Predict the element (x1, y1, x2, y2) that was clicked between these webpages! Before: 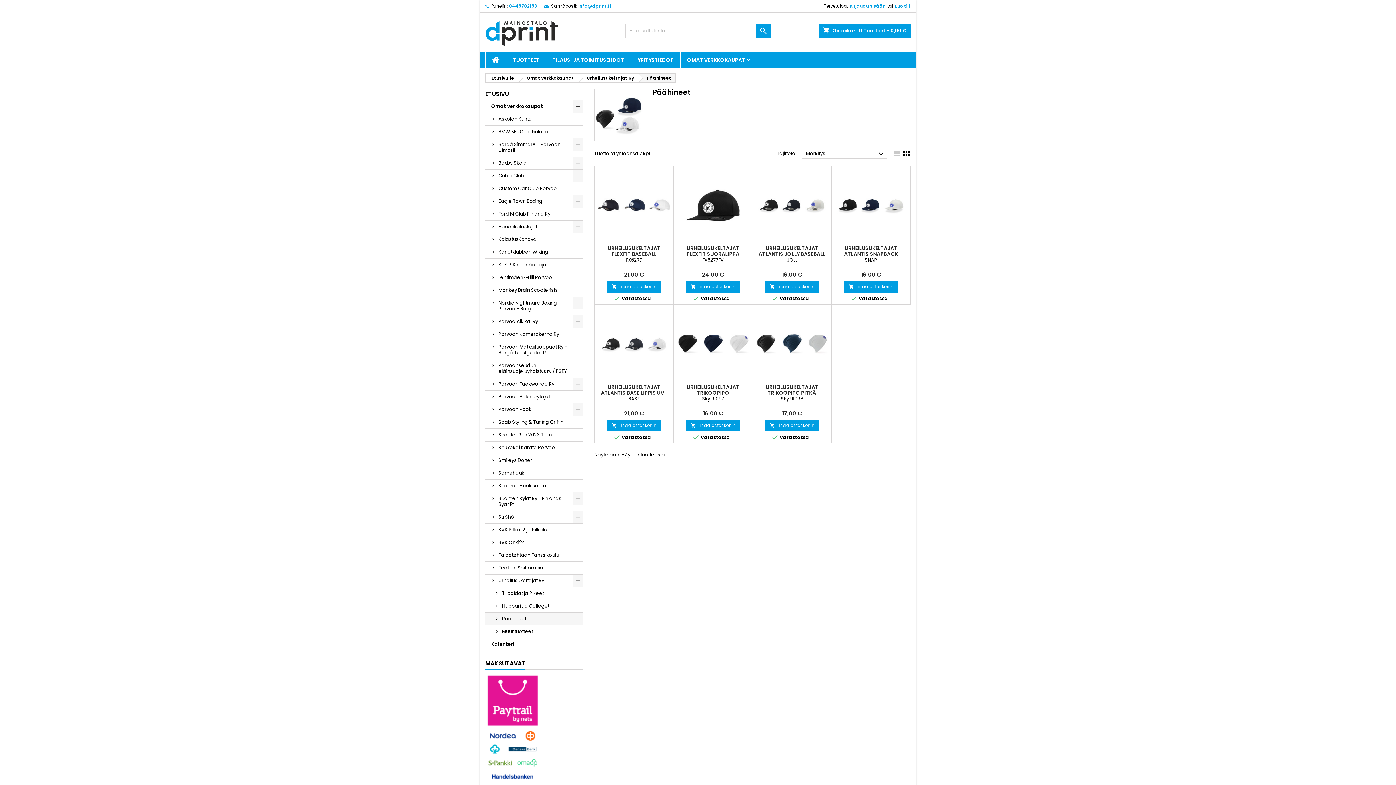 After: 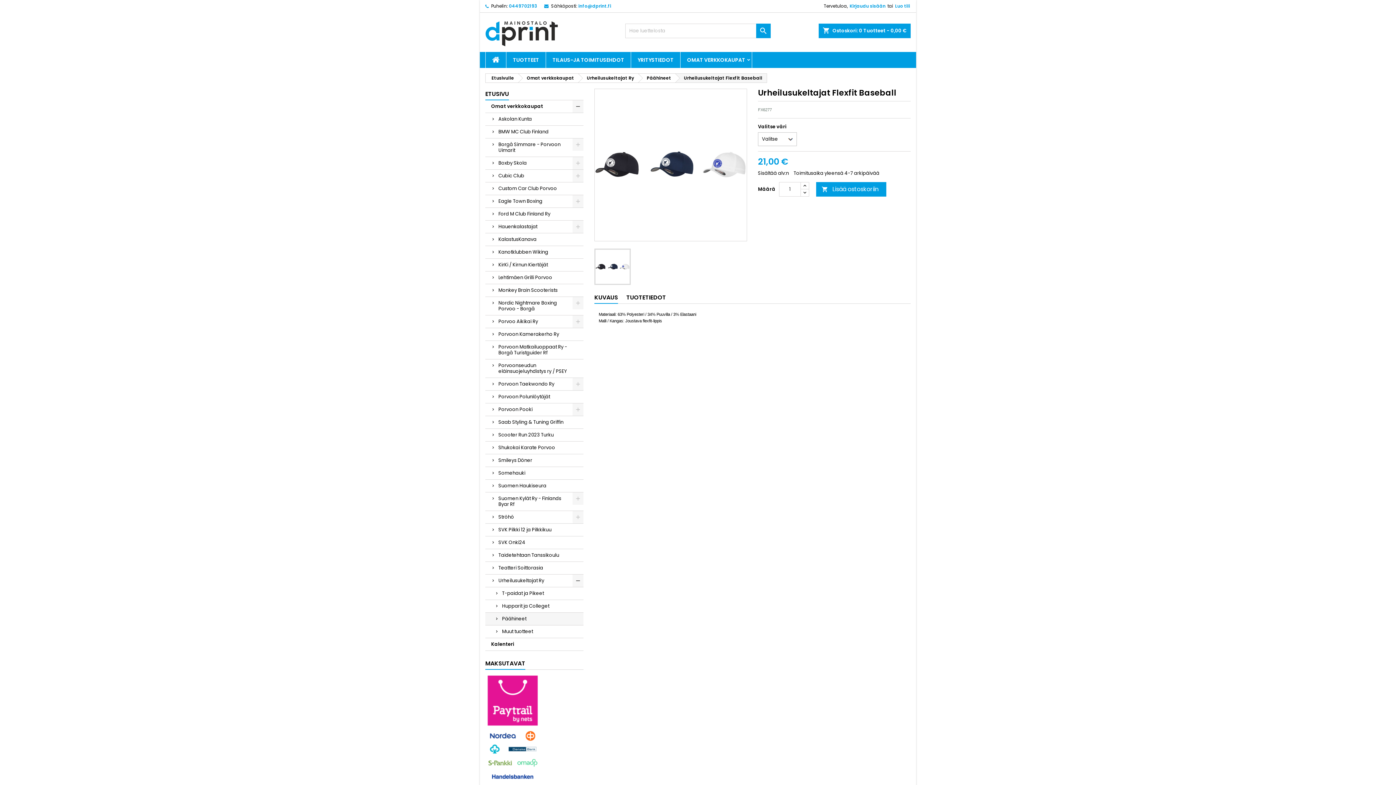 Action: bbox: (607, 244, 660, 257) label: URHEILUSUKELTAJAT FLEXFIT BASEBALL